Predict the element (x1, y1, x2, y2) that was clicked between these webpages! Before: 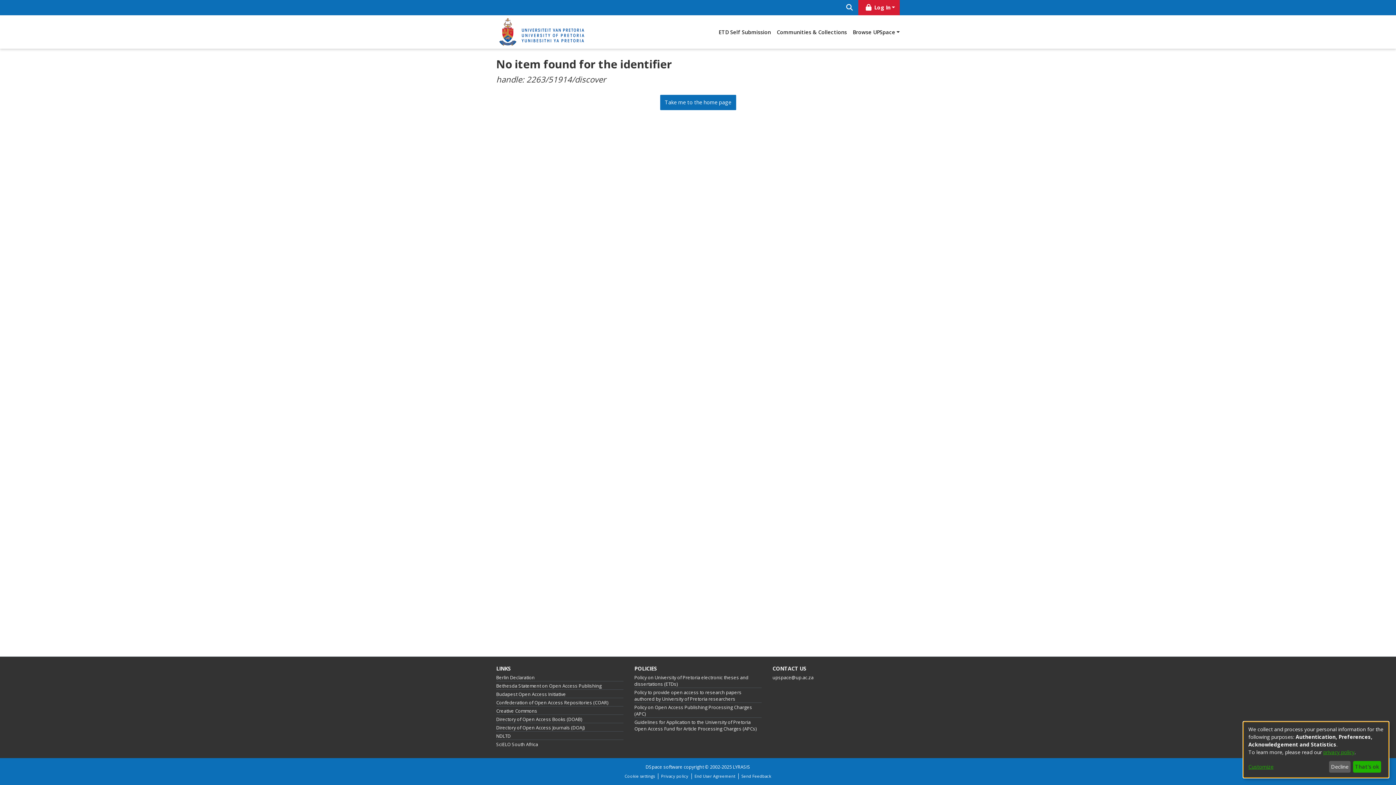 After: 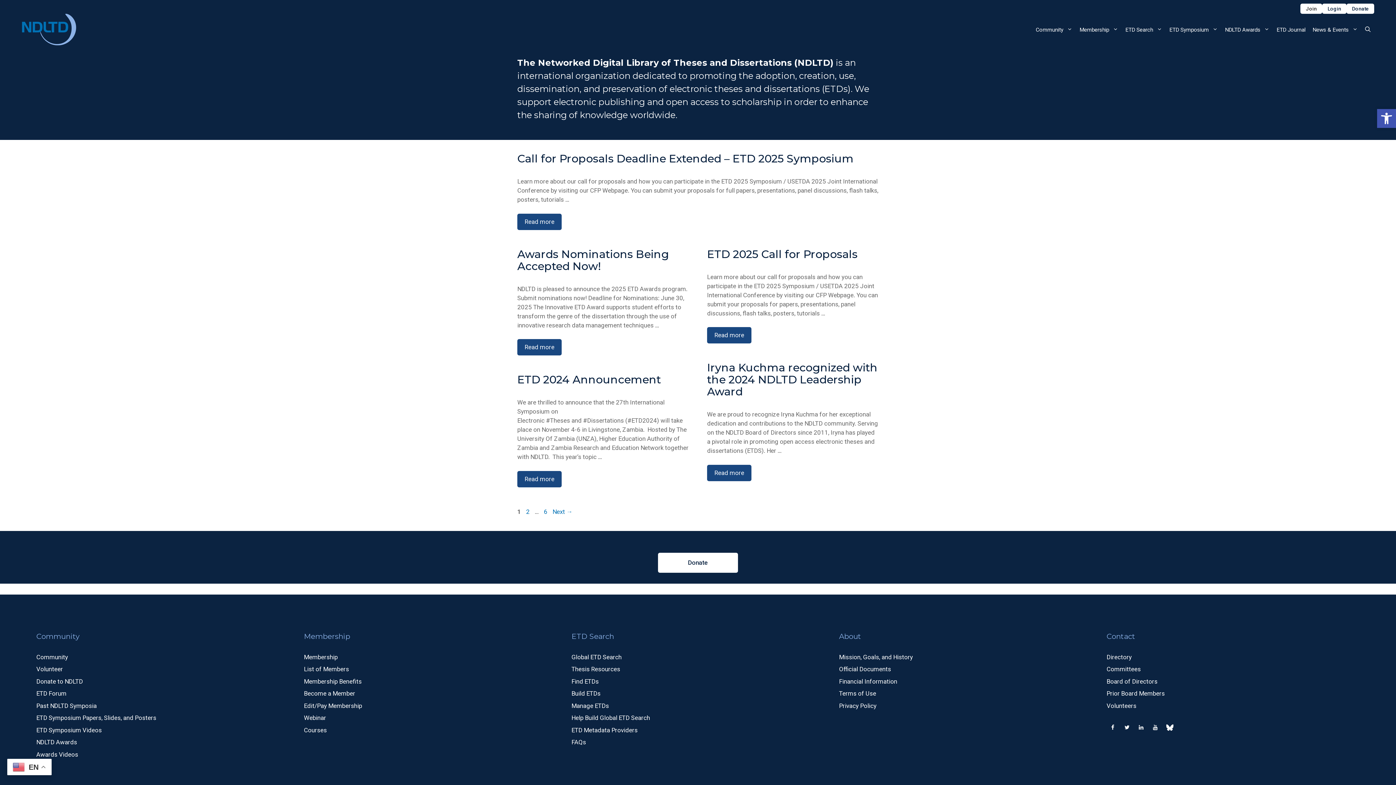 Action: label: NDLTD bbox: (496, 733, 510, 739)